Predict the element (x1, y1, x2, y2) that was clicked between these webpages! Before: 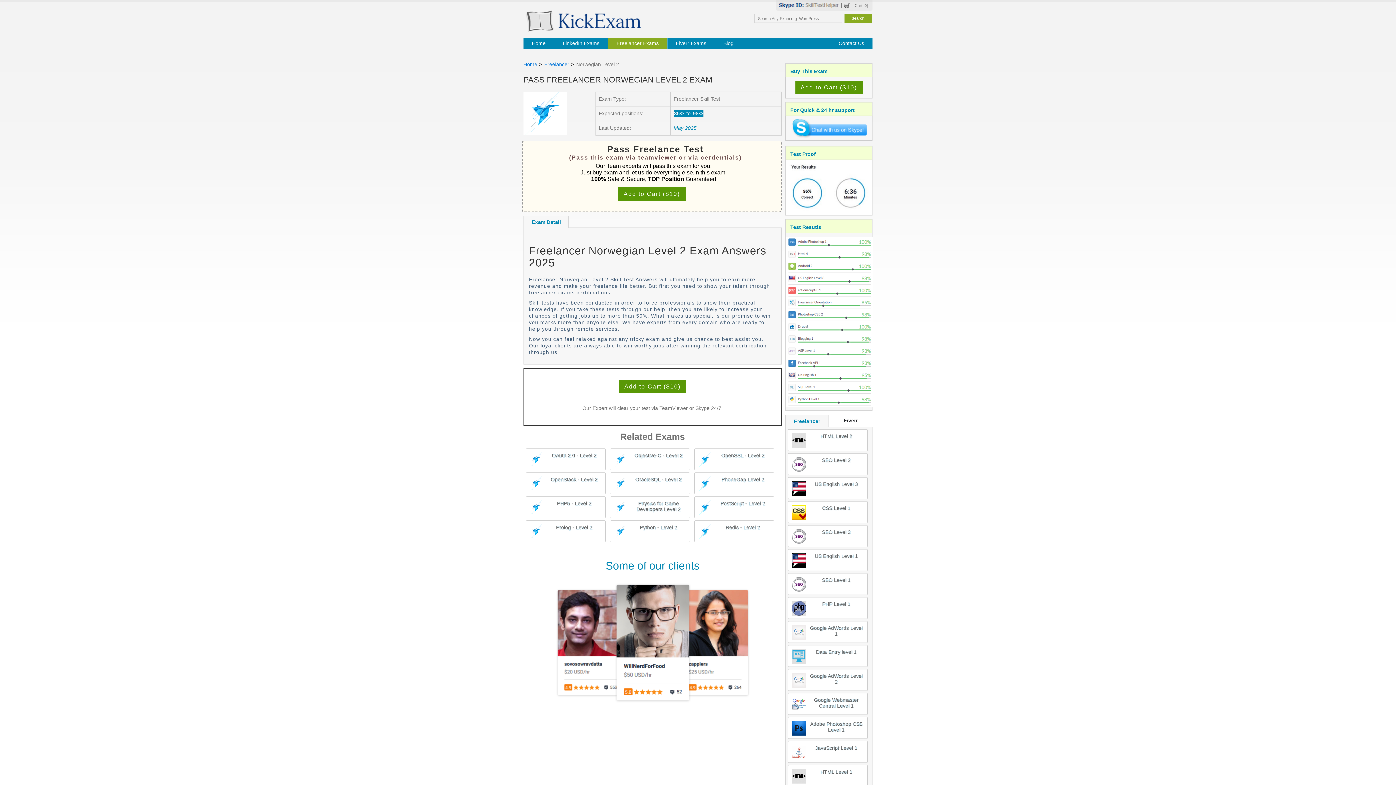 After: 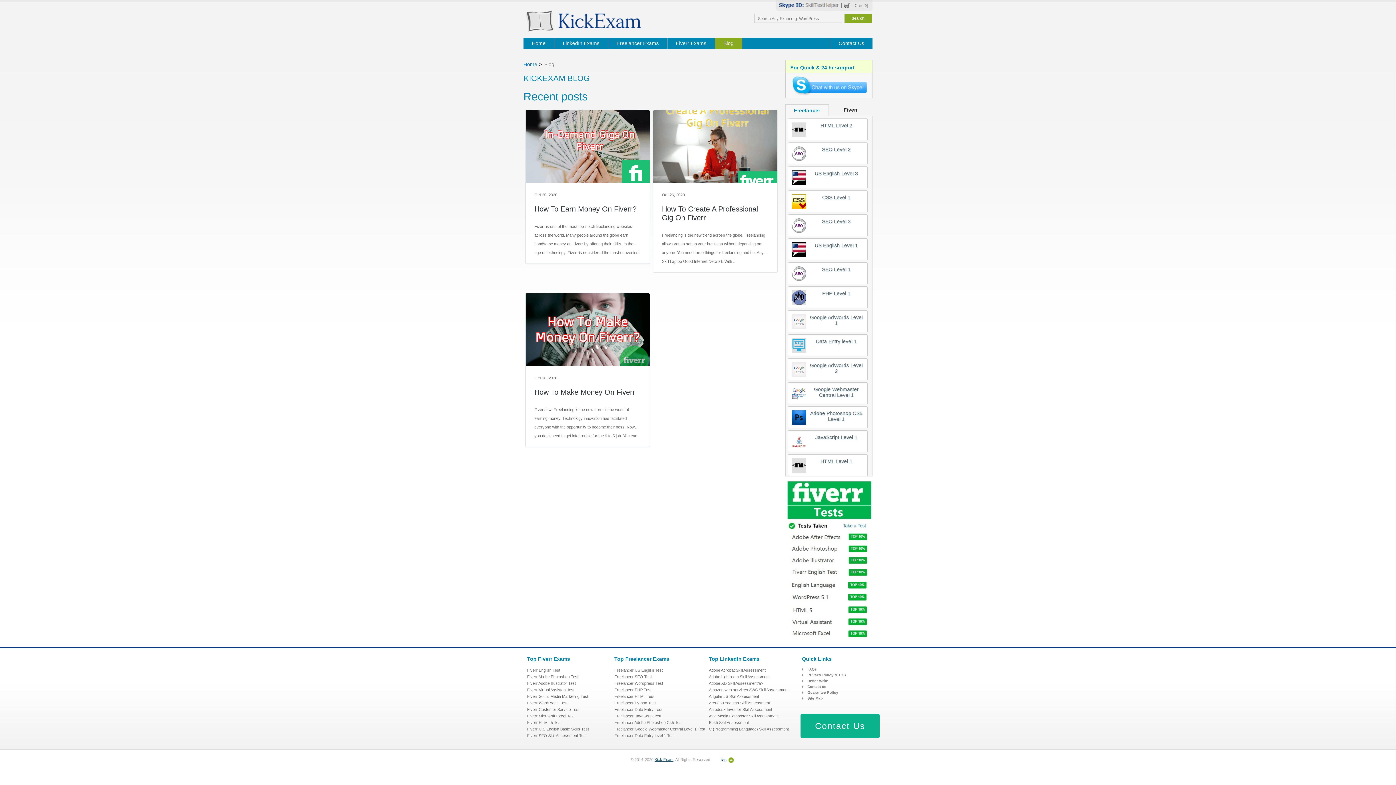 Action: label: Blog bbox: (715, 37, 742, 49)